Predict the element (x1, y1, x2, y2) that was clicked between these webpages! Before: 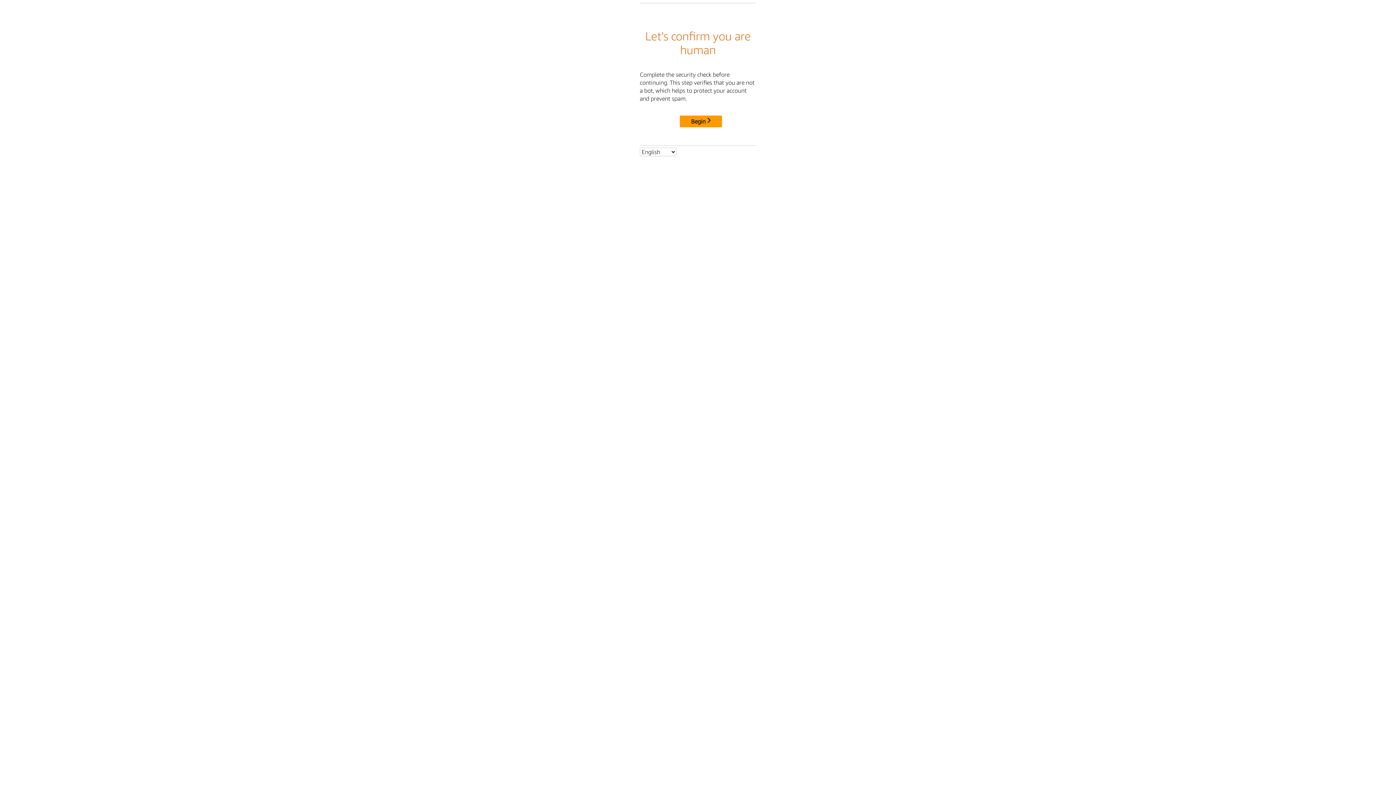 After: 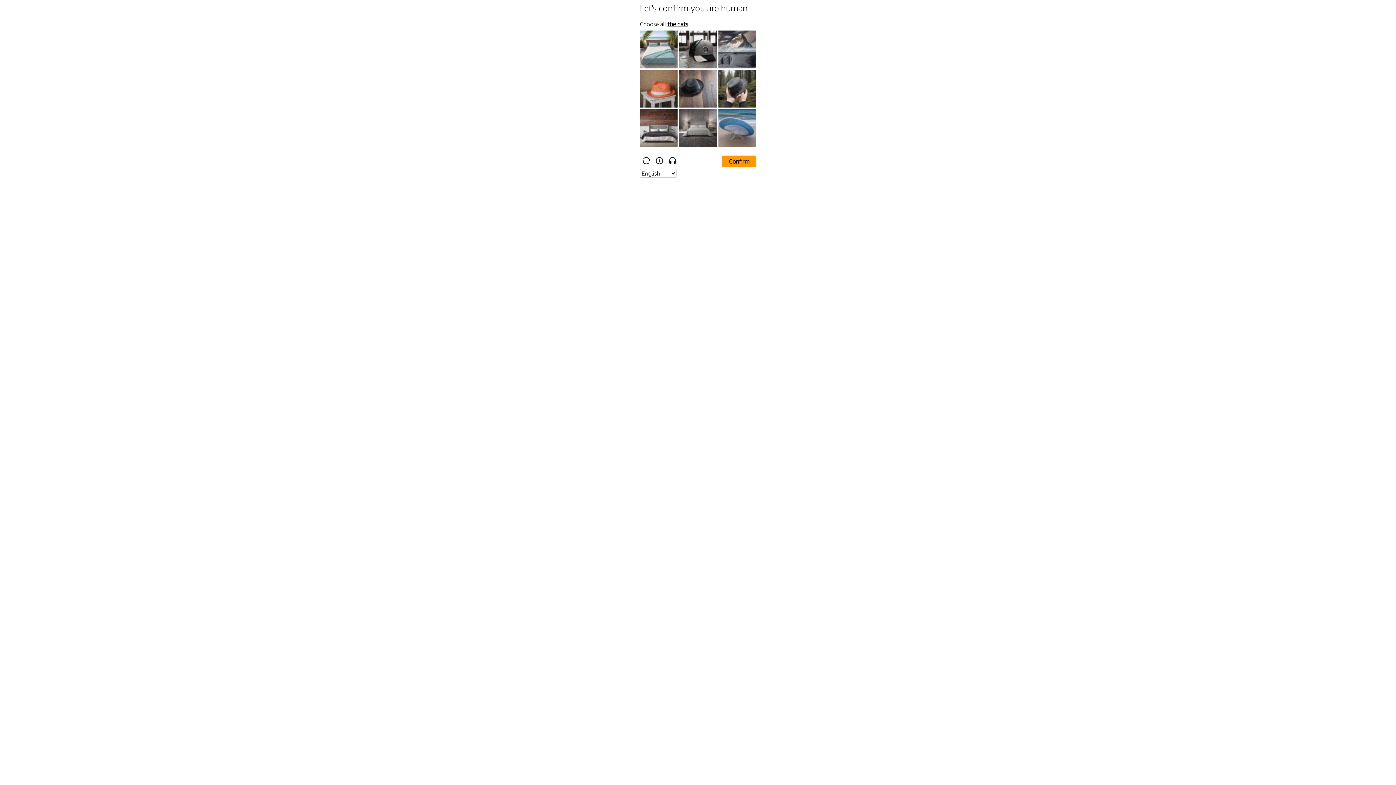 Action: bbox: (680, 115, 722, 127) label: Begin